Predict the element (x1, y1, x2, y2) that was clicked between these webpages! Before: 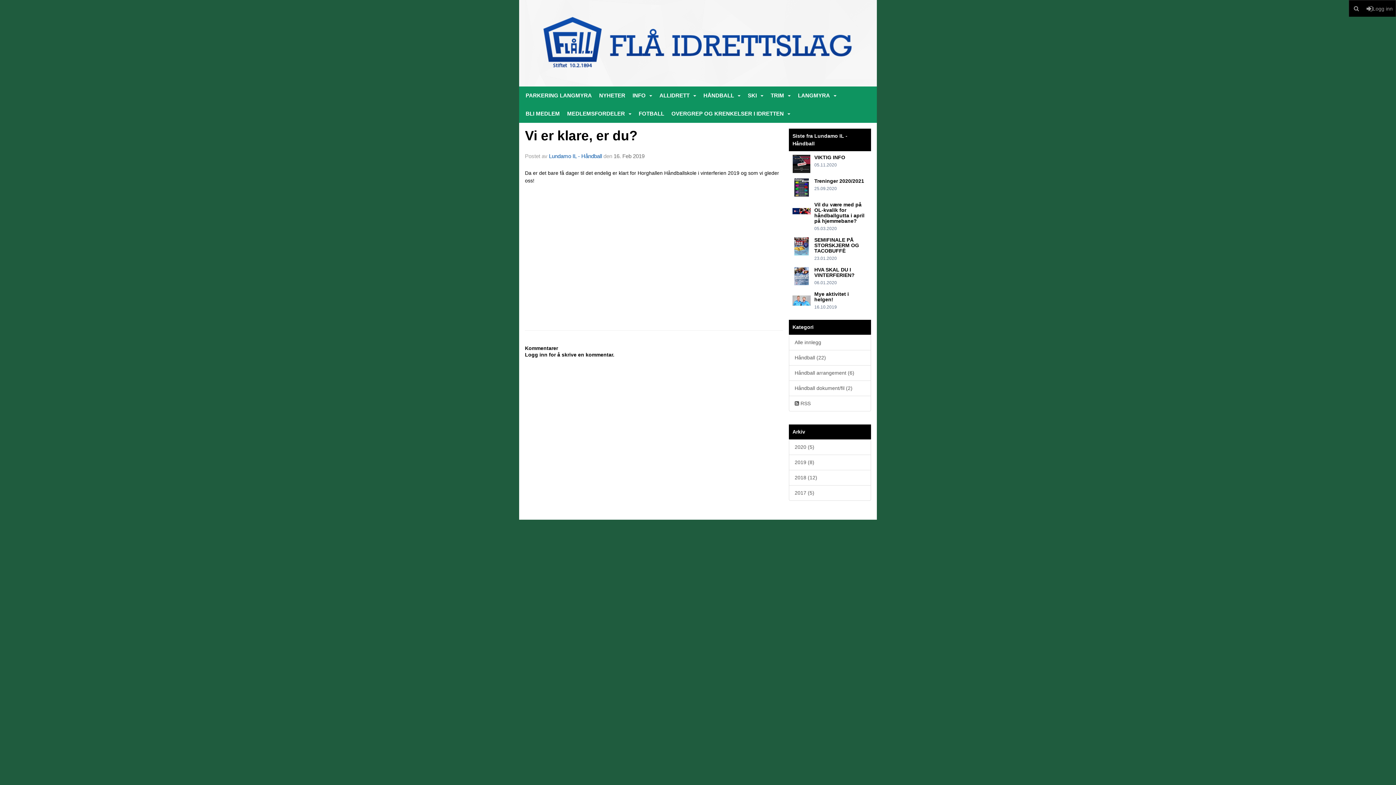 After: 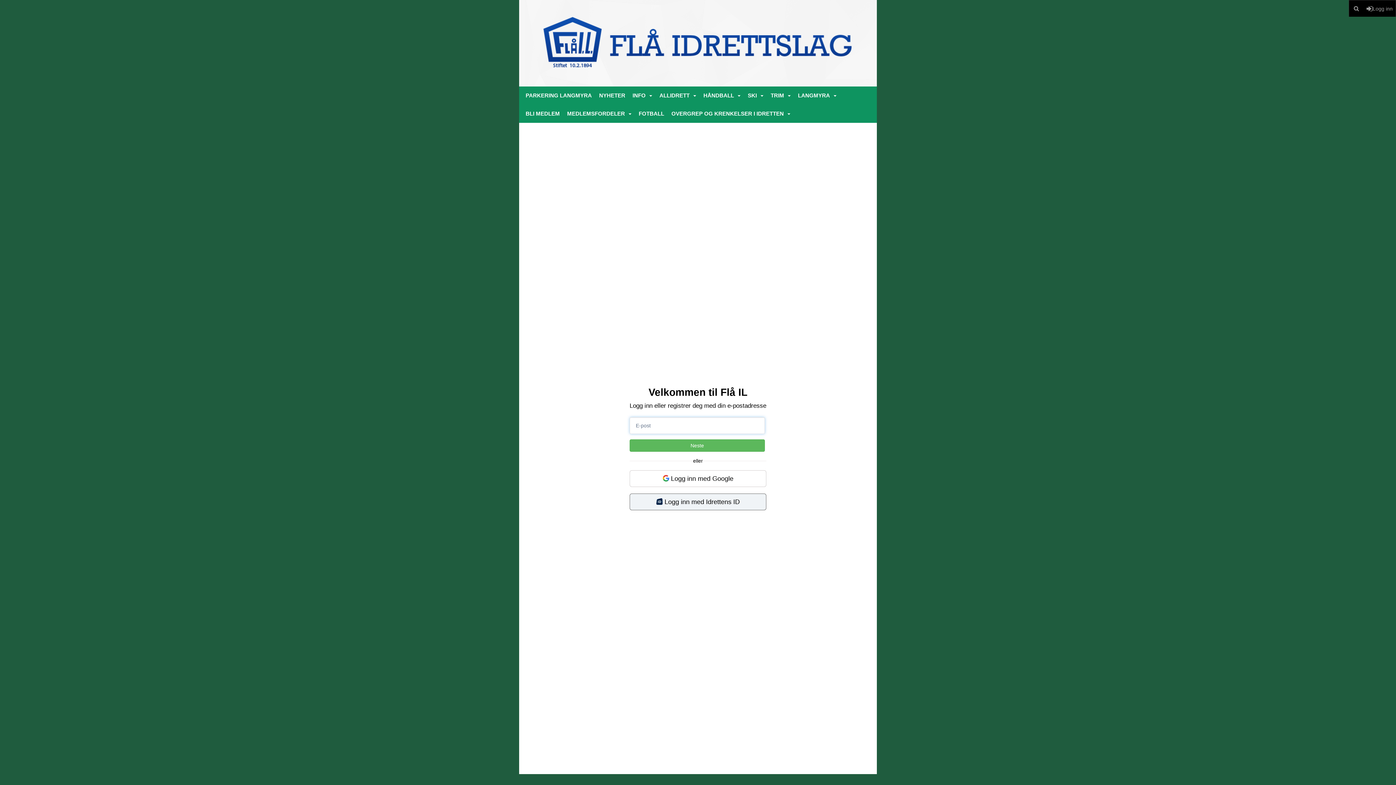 Action: label: Logg inn bbox: (1364, 0, 1396, 16)